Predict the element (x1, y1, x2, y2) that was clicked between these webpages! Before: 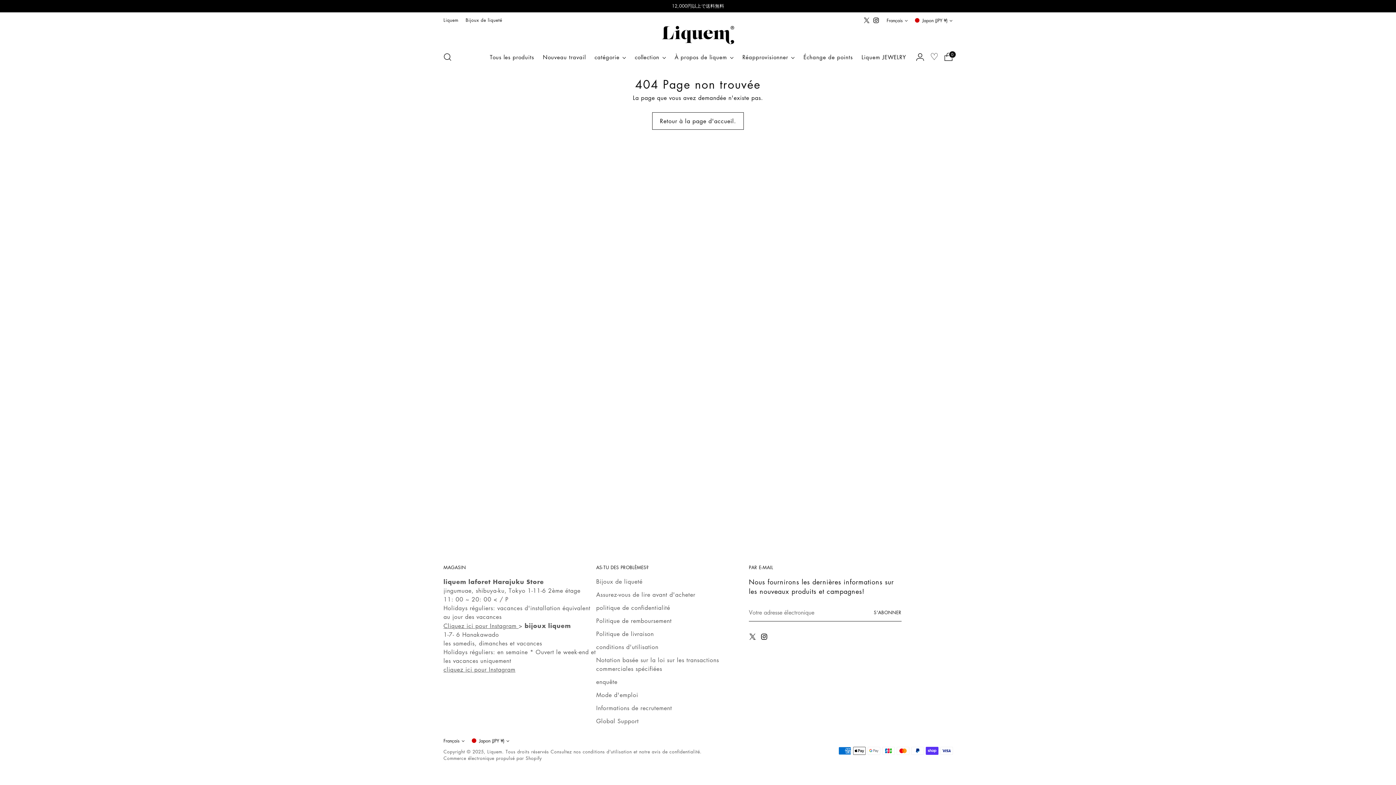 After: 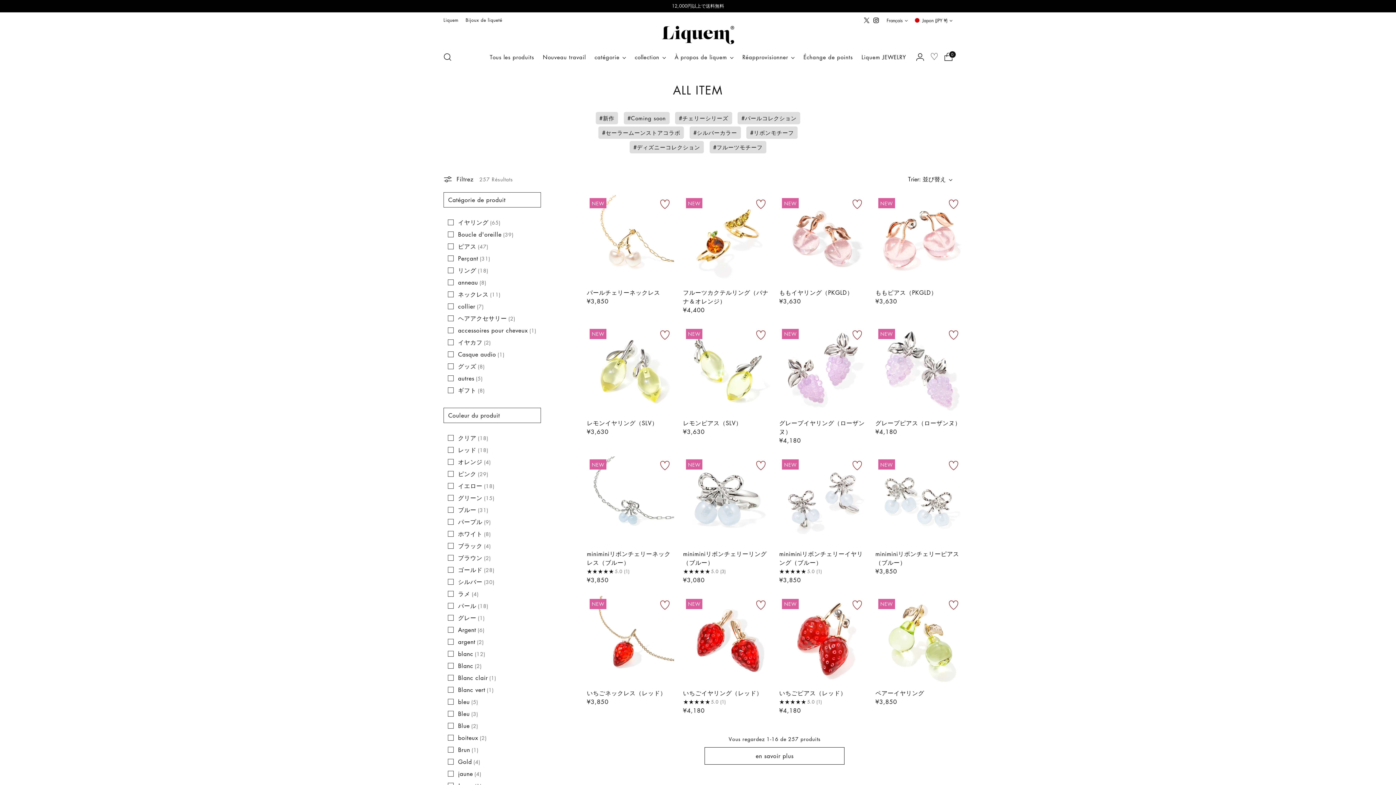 Action: label: Tous les produits bbox: (490, 49, 534, 65)